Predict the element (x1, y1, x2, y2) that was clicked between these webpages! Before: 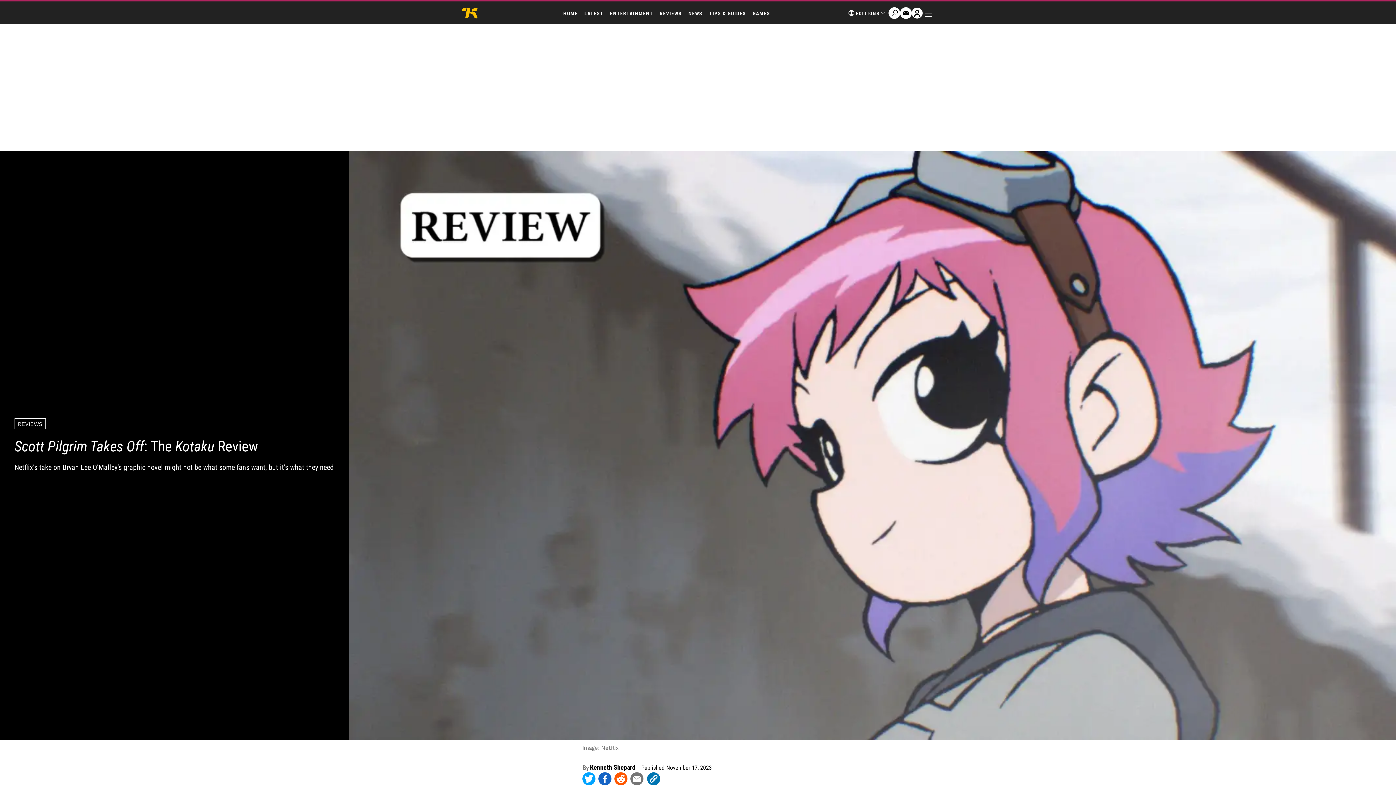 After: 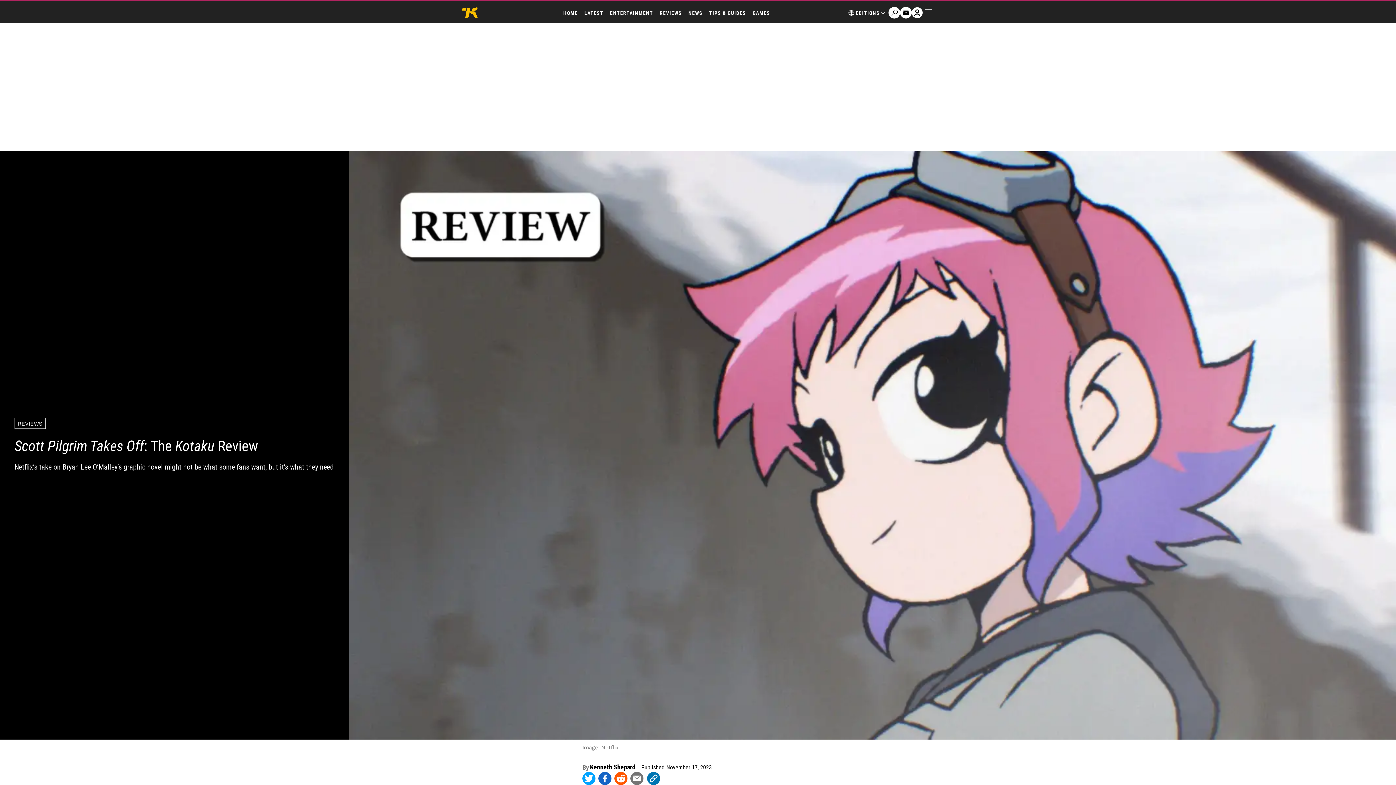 Action: bbox: (598, 772, 611, 785)